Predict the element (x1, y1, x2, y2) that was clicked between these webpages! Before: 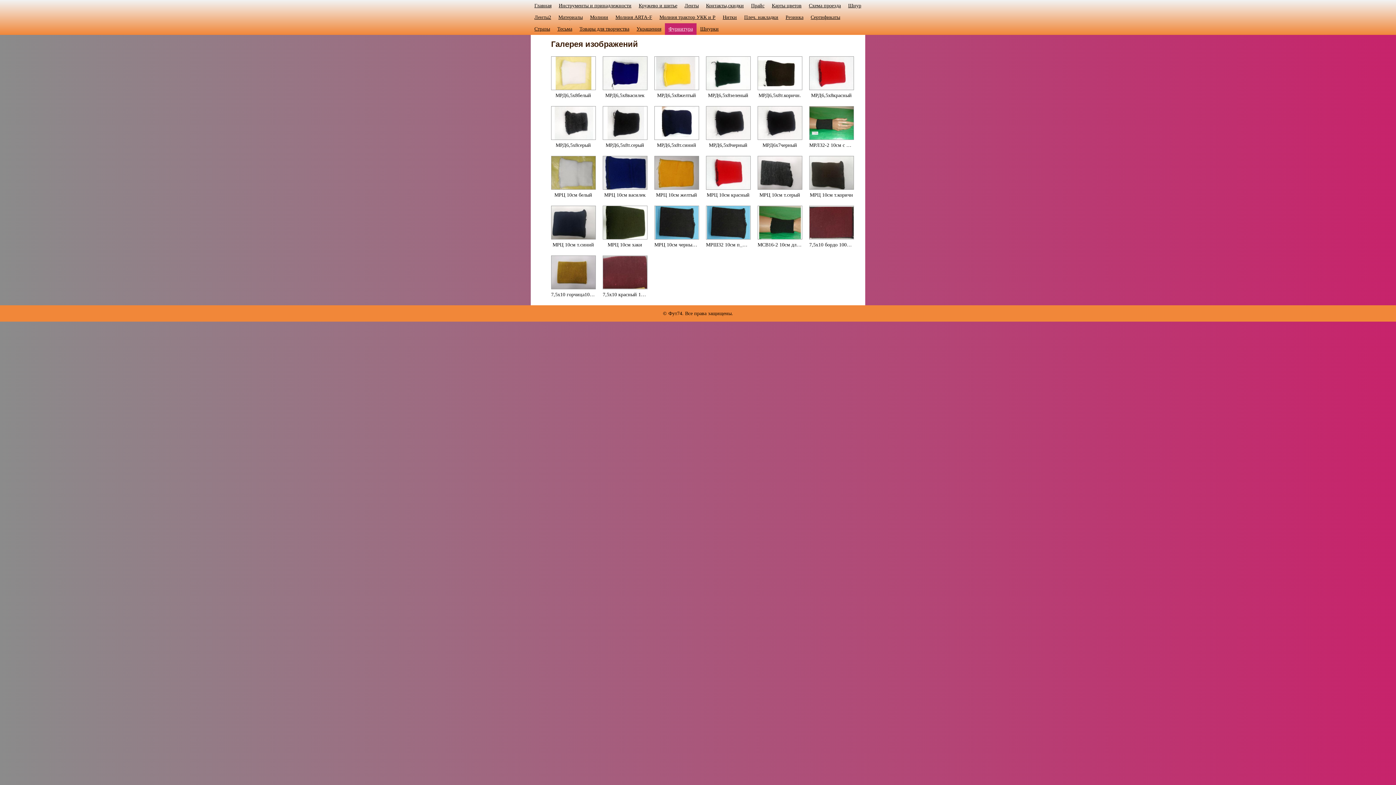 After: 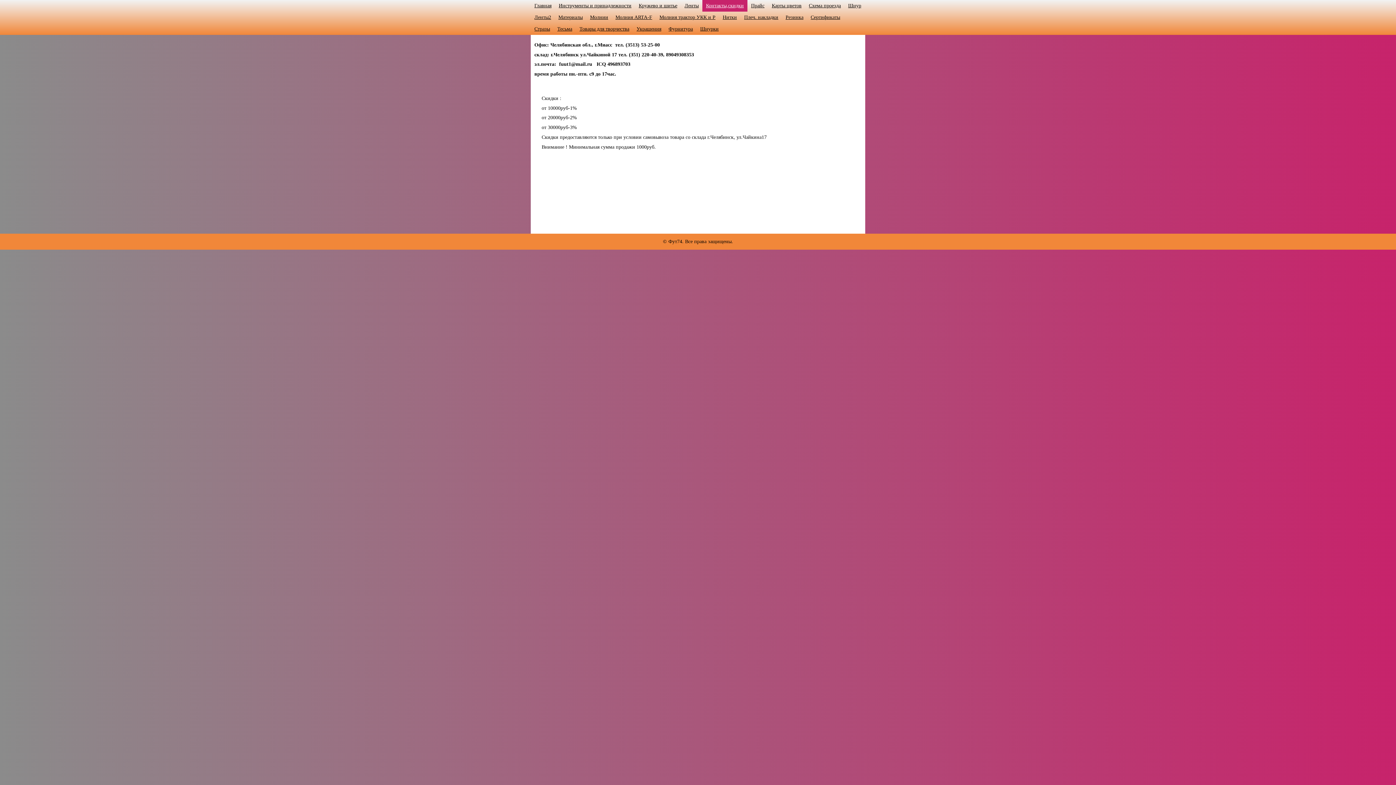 Action: bbox: (702, 0, 747, 11) label: Контакты,скидки